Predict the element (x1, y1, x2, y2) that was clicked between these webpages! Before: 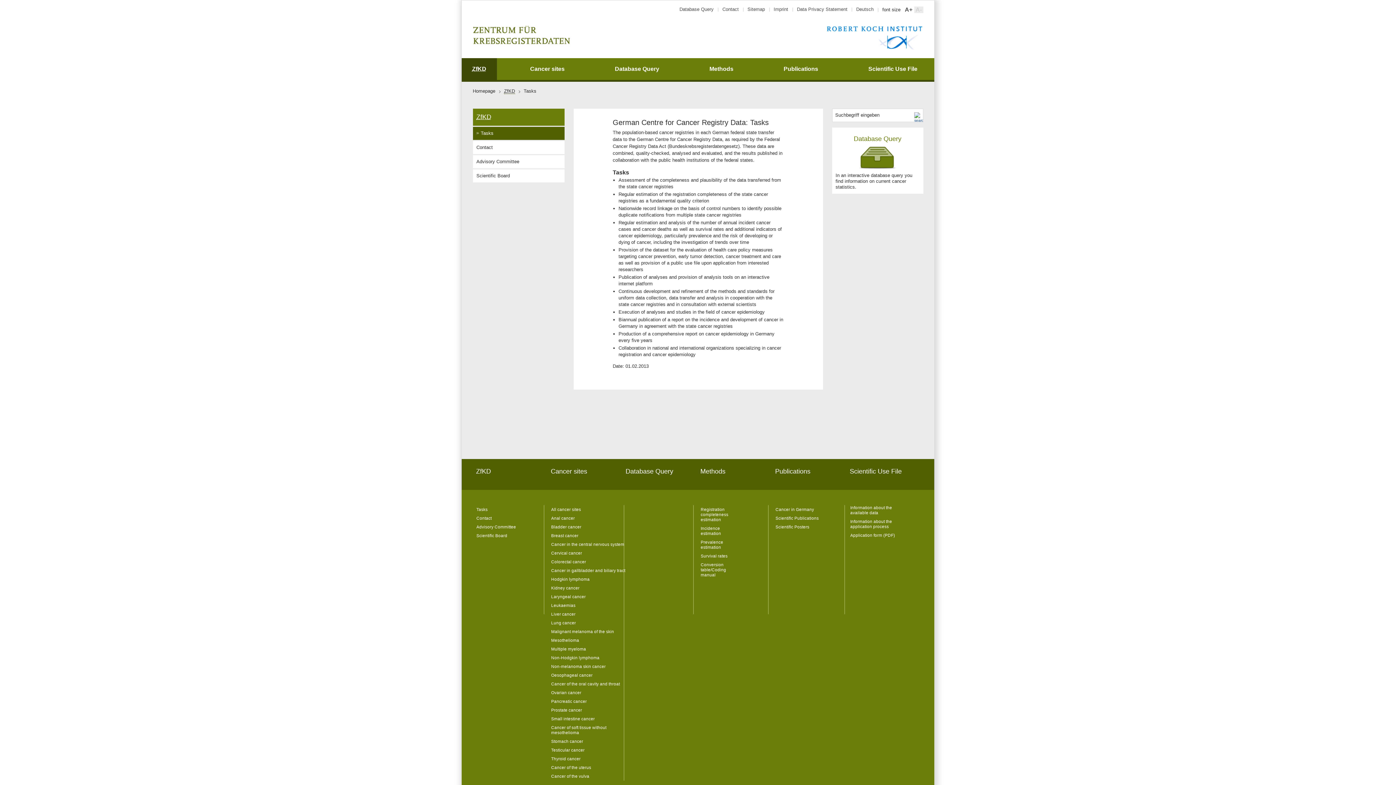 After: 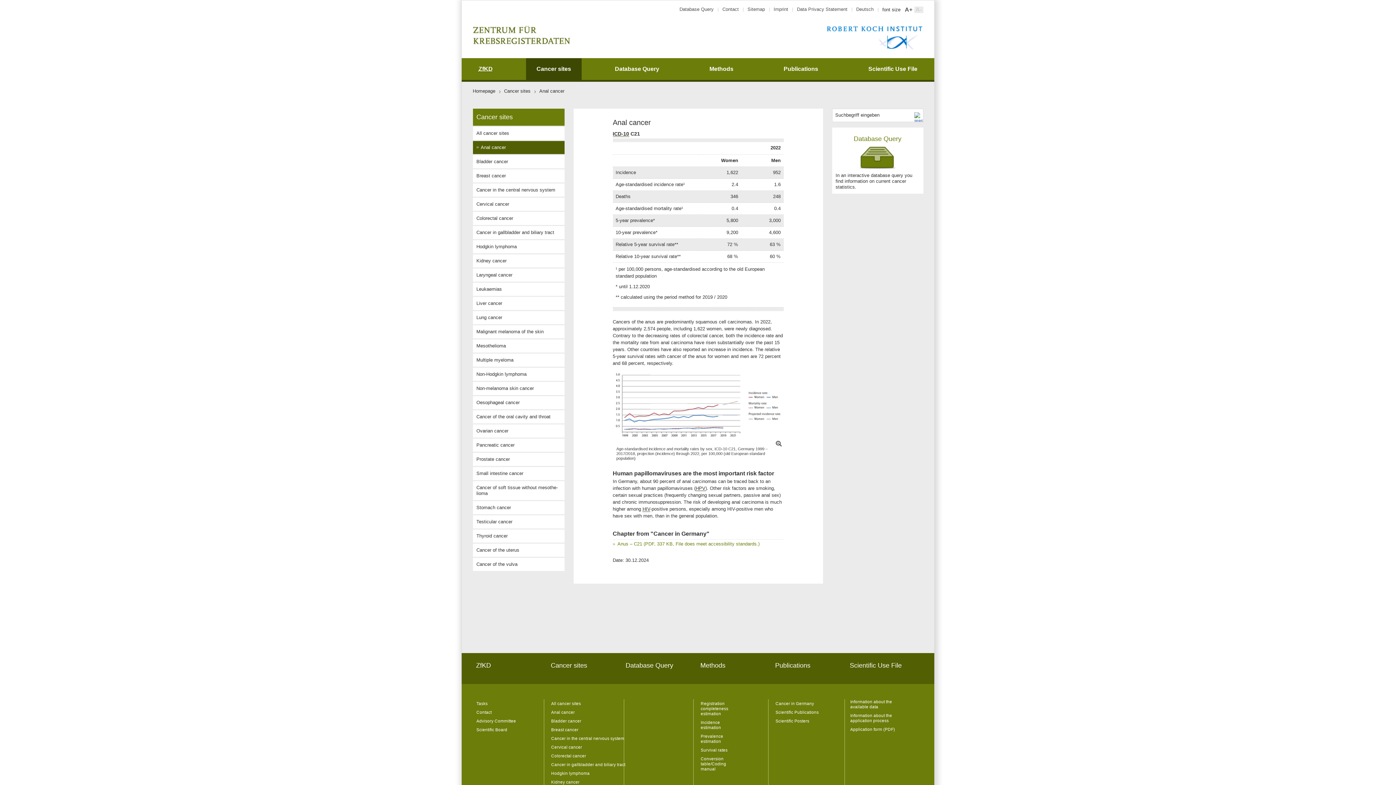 Action: bbox: (547, 514, 635, 522) label: Anal cancer